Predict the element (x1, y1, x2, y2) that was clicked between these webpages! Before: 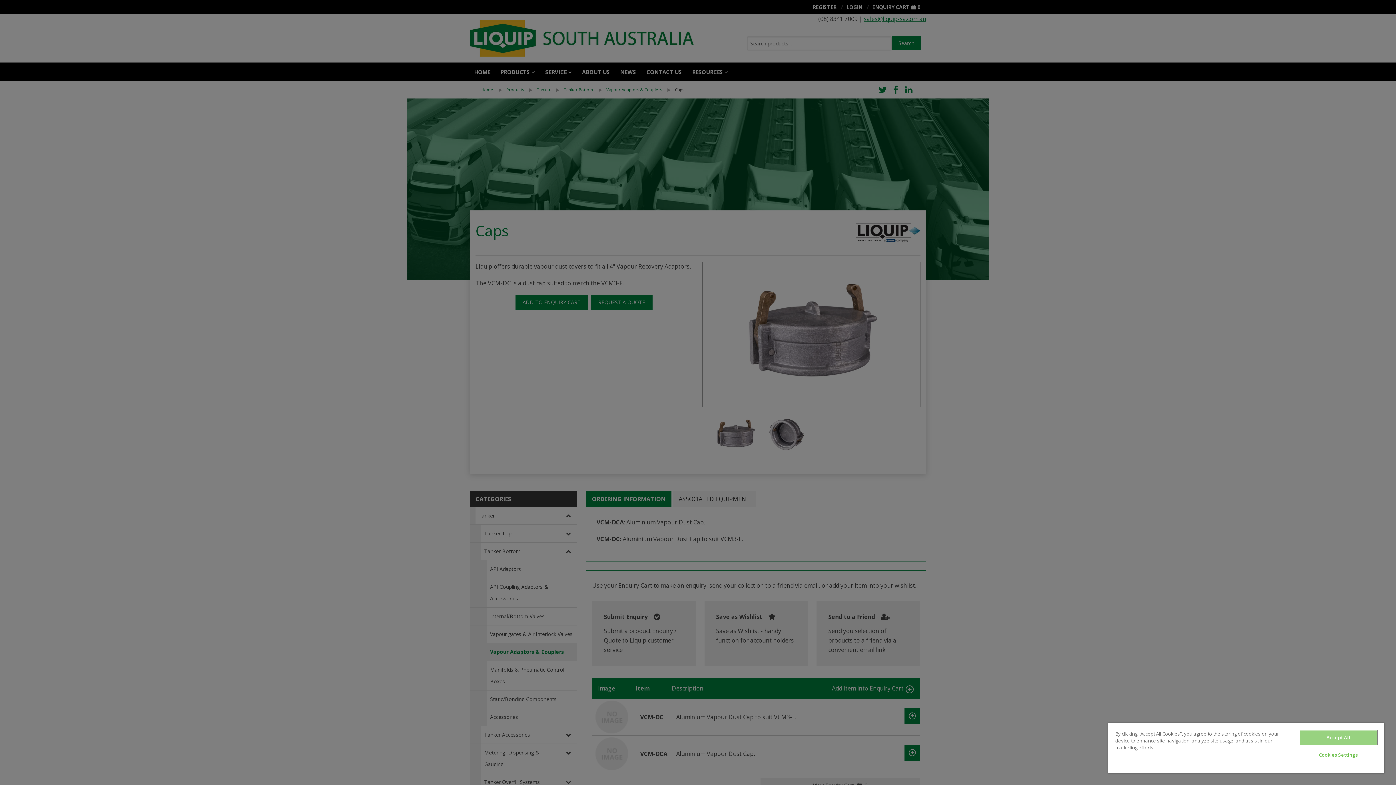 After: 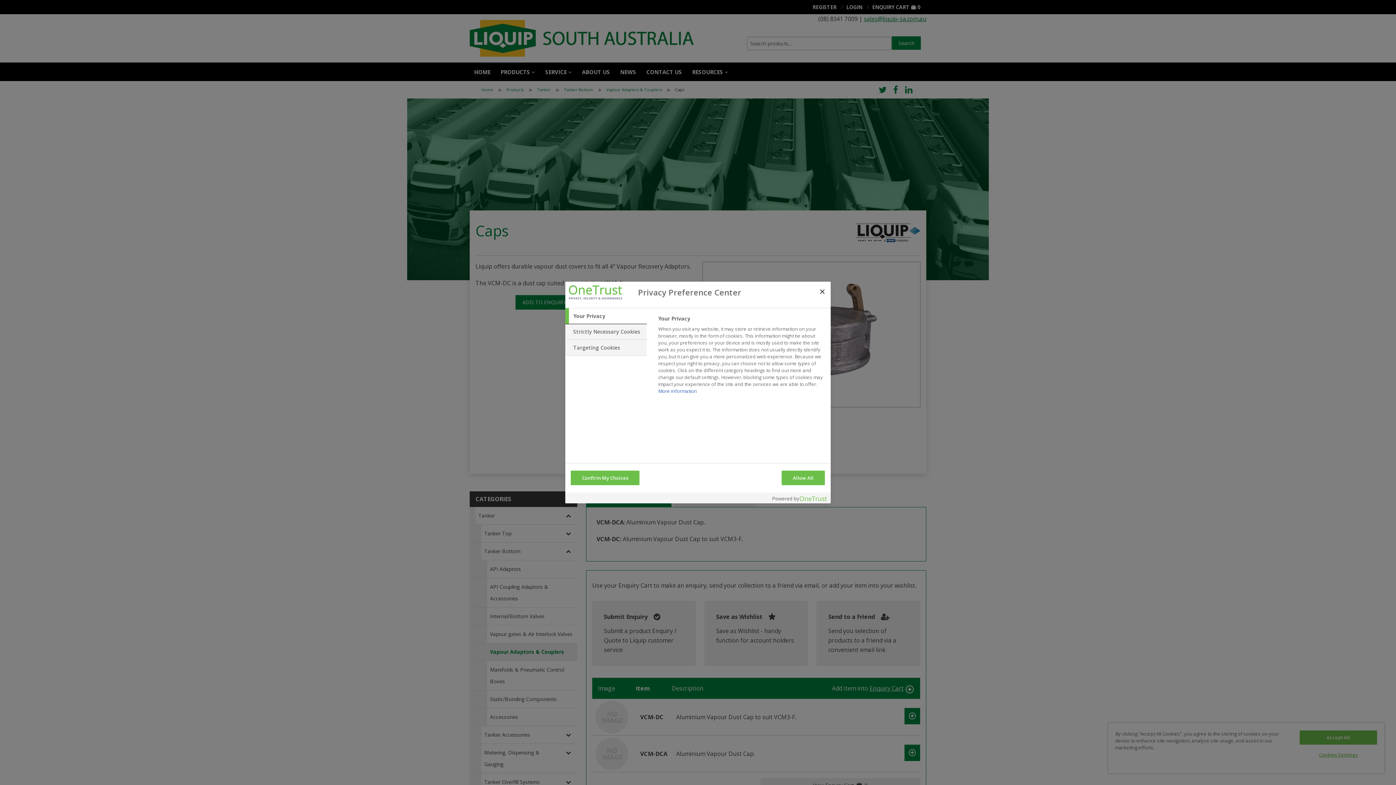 Action: label: Cookies Settings bbox: (1299, 748, 1377, 762)